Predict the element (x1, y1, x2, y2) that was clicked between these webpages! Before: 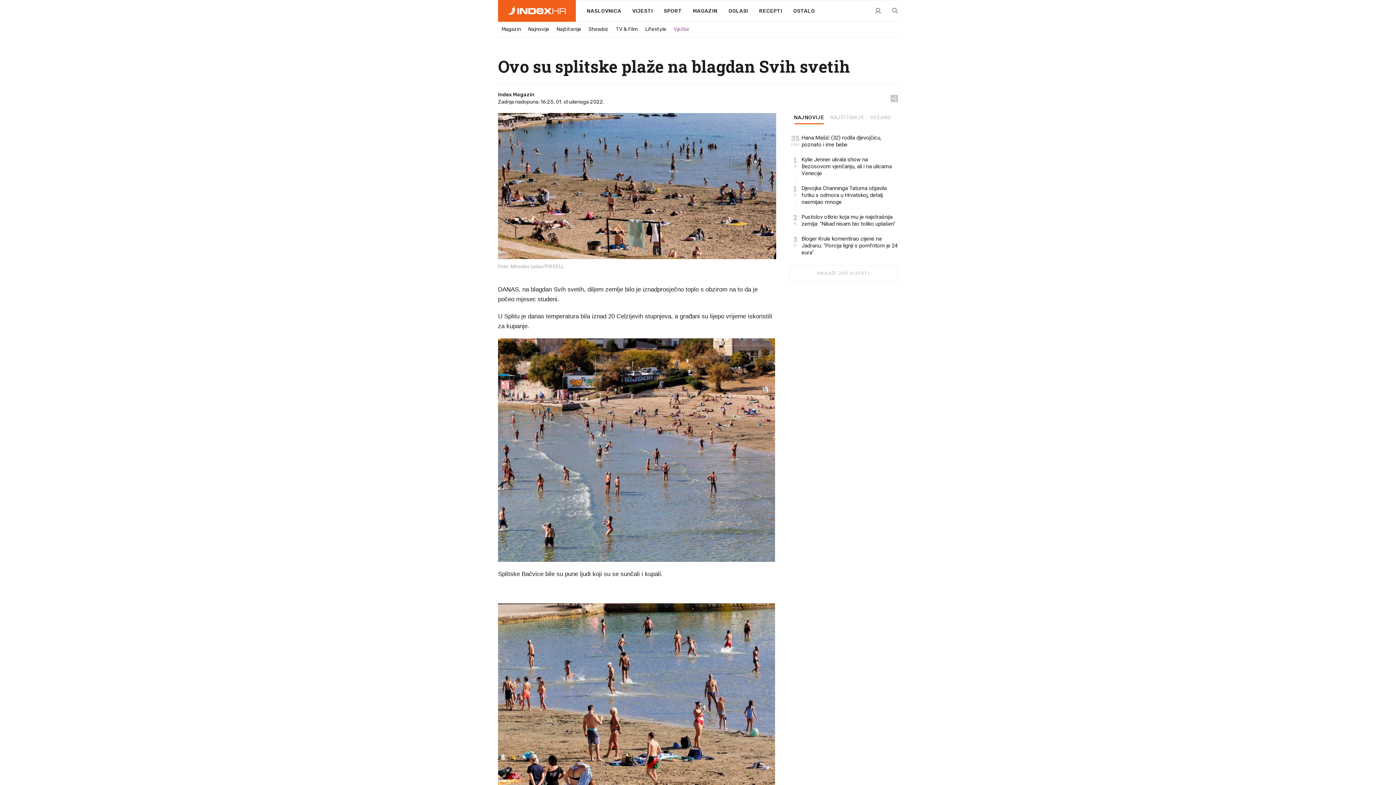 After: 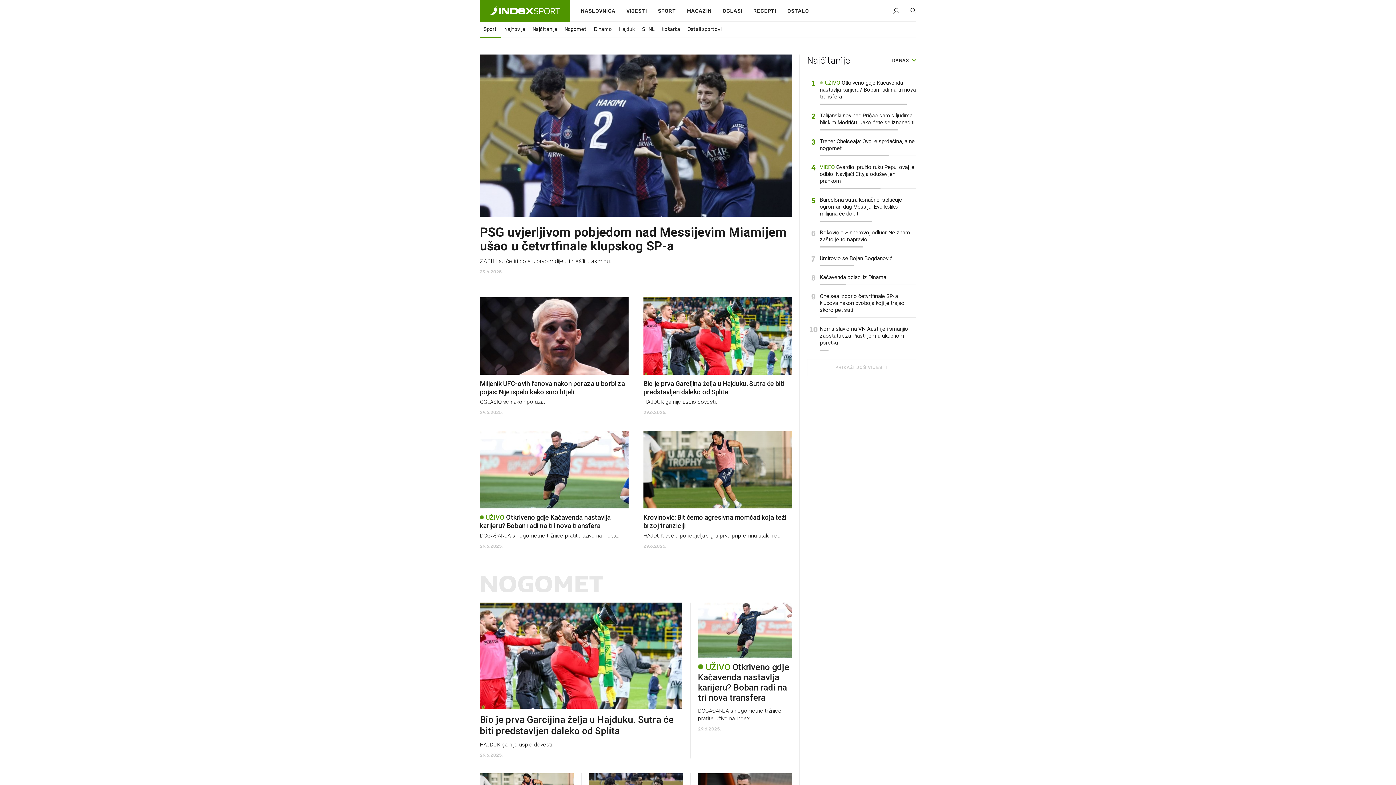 Action: bbox: (658, 0, 687, 22) label: SPORT